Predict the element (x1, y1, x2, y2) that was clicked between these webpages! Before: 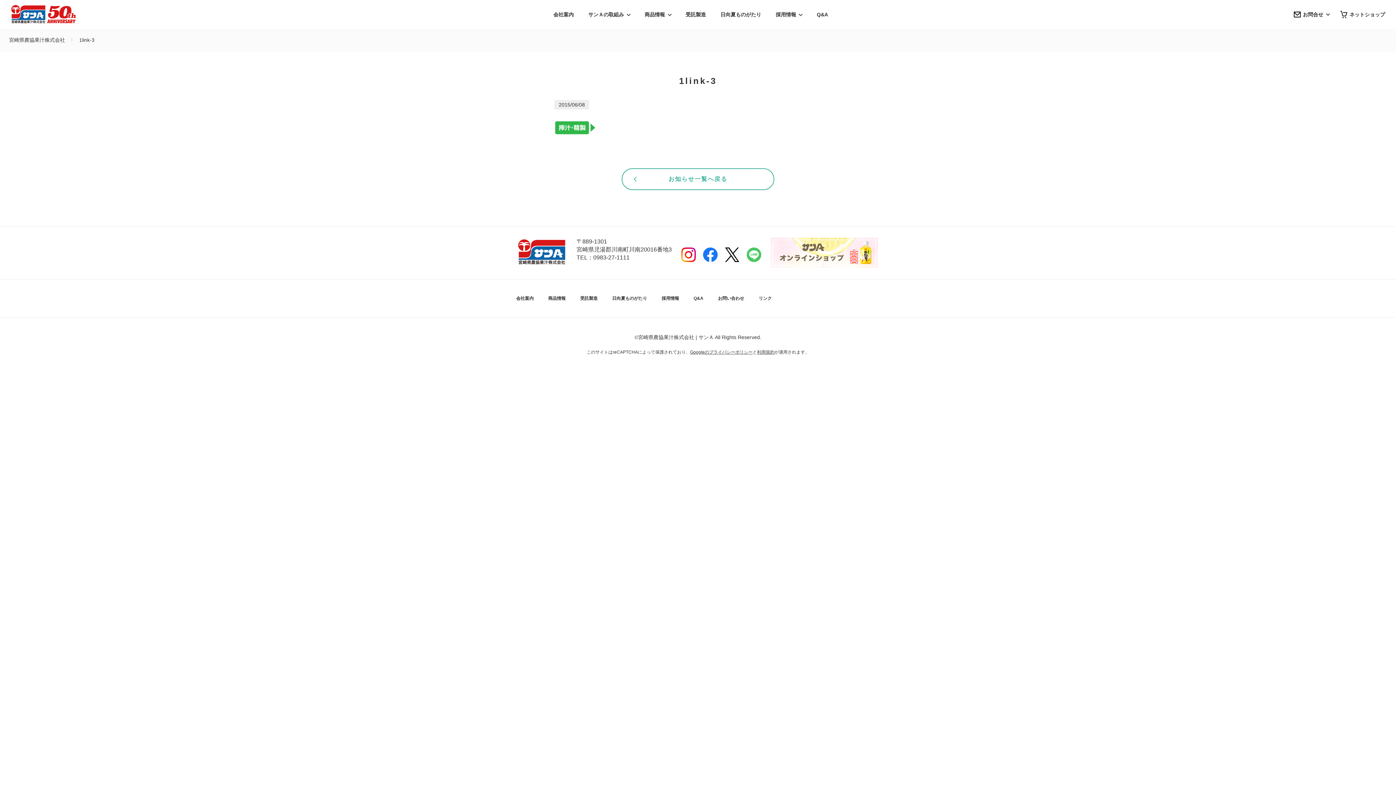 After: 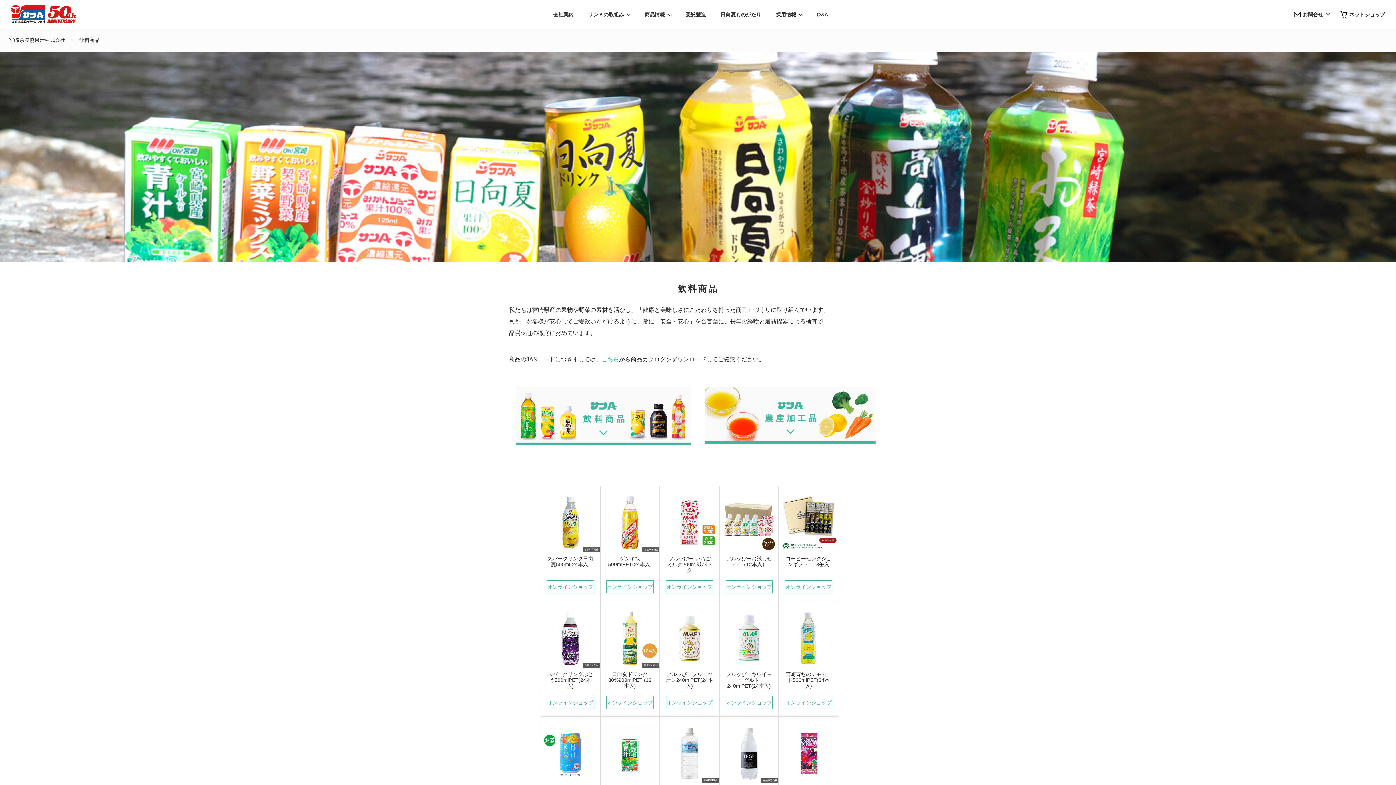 Action: bbox: (548, 296, 565, 301) label: 商品情報